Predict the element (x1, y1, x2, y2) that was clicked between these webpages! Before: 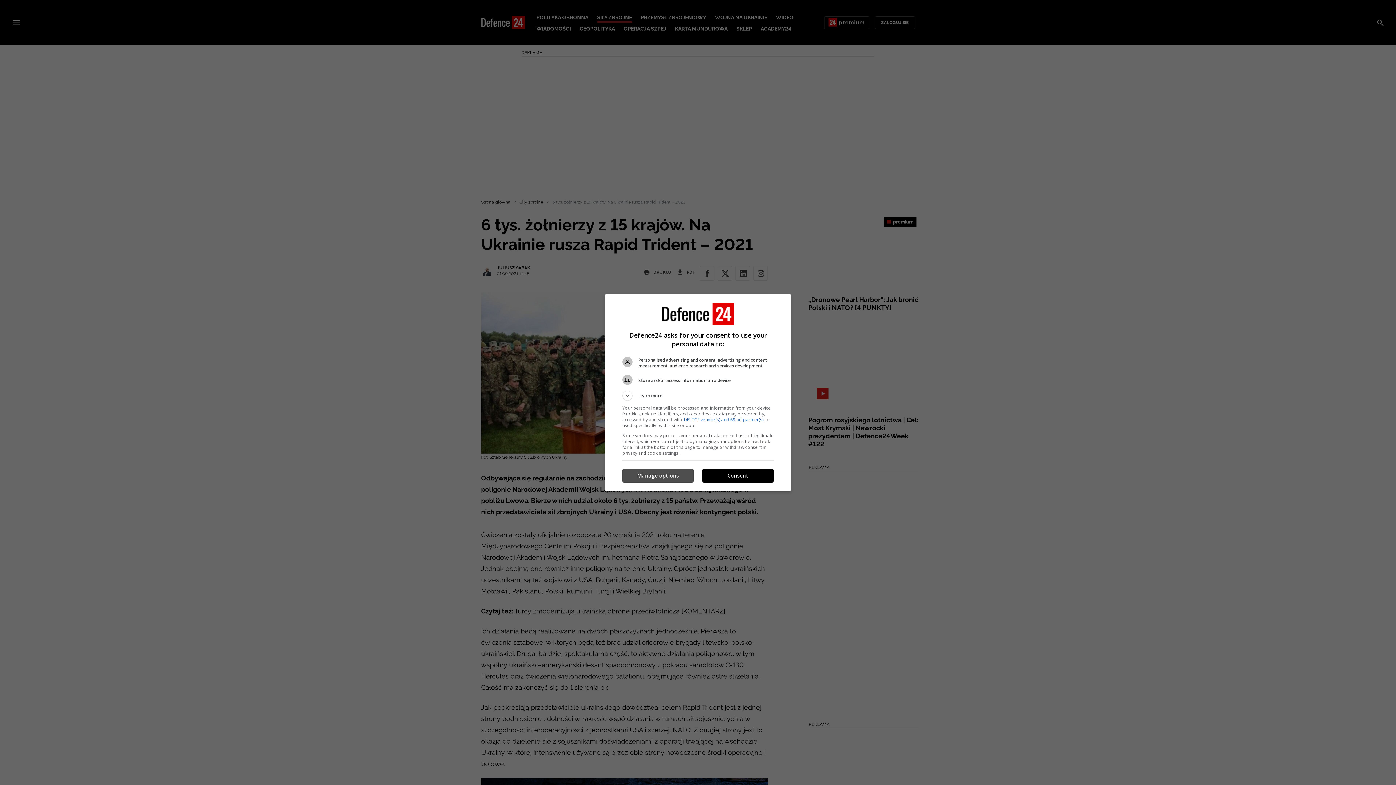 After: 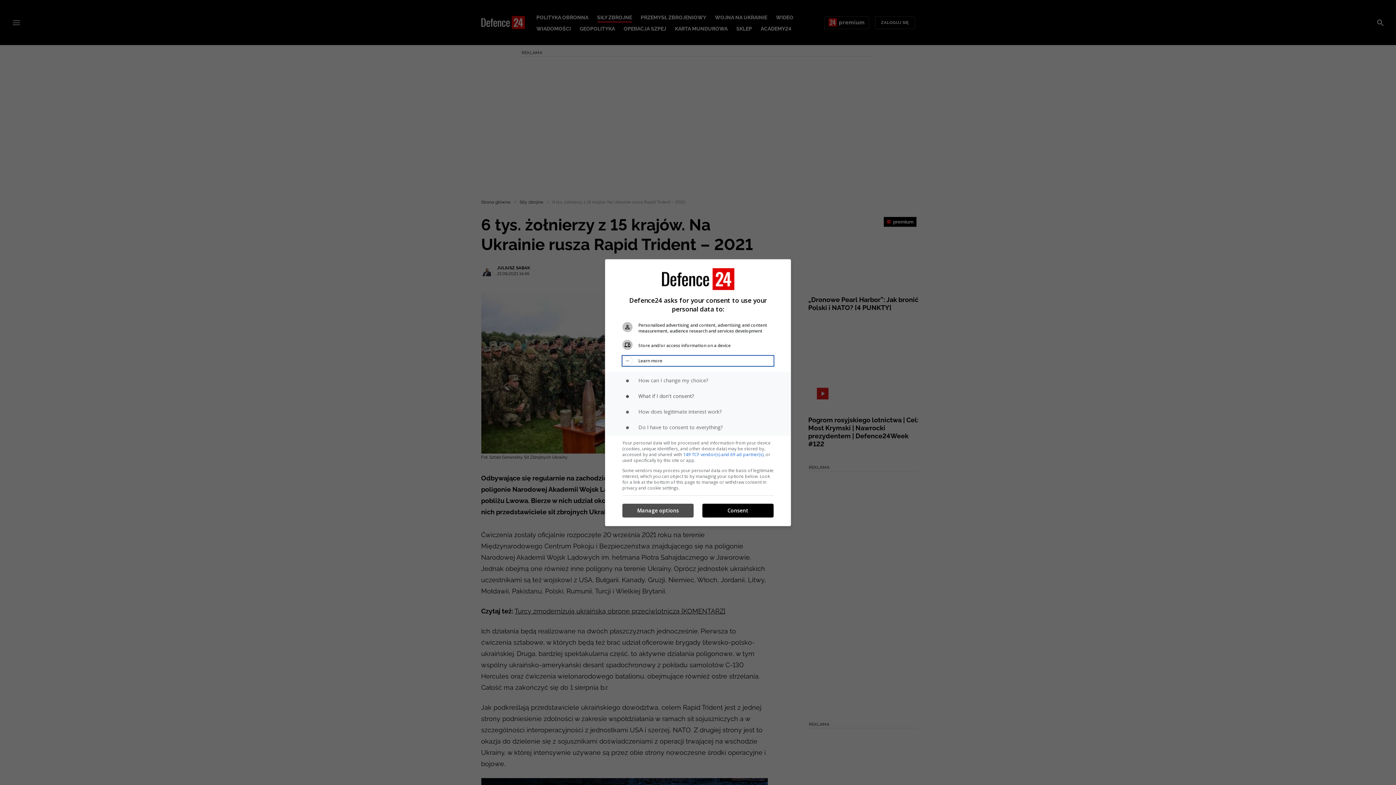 Action: bbox: (622, 390, 773, 400) label: Learn more